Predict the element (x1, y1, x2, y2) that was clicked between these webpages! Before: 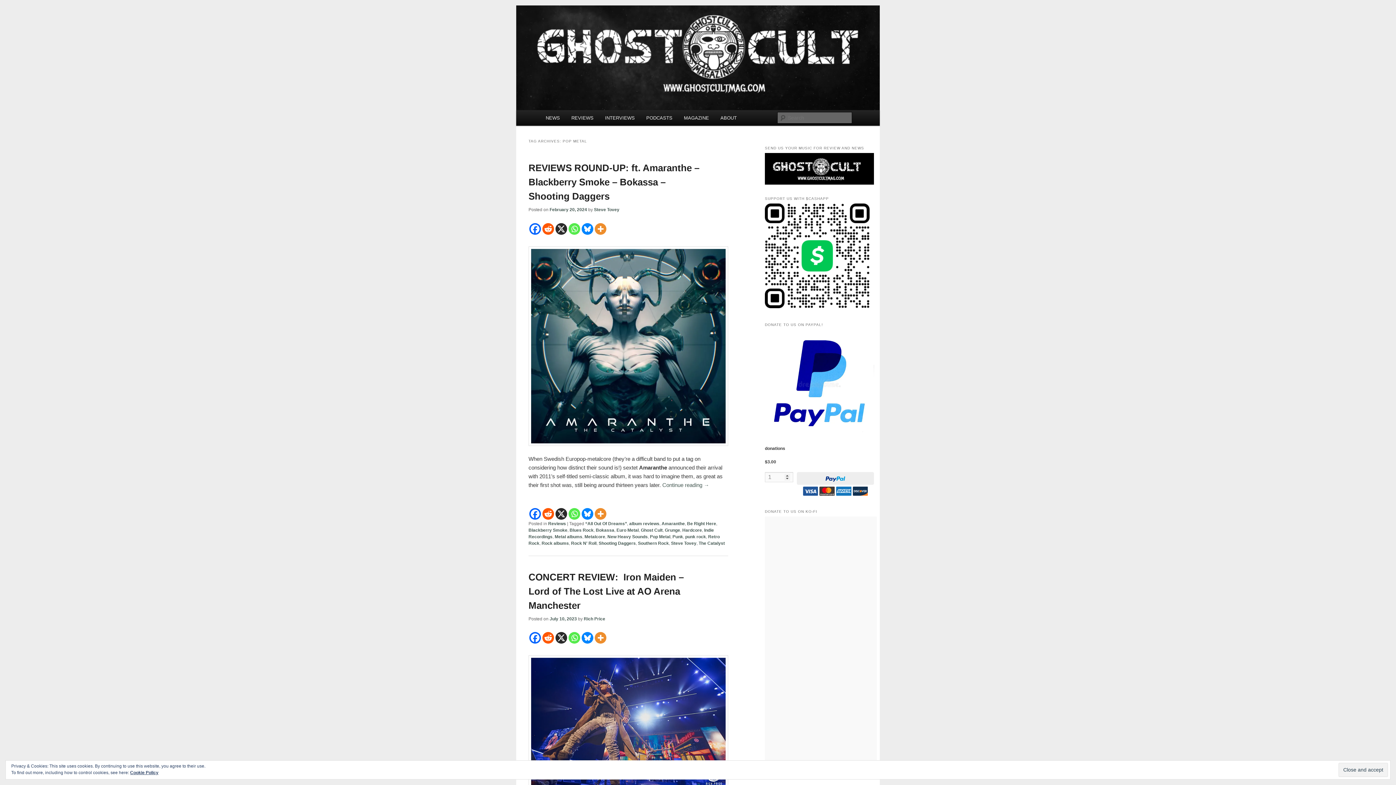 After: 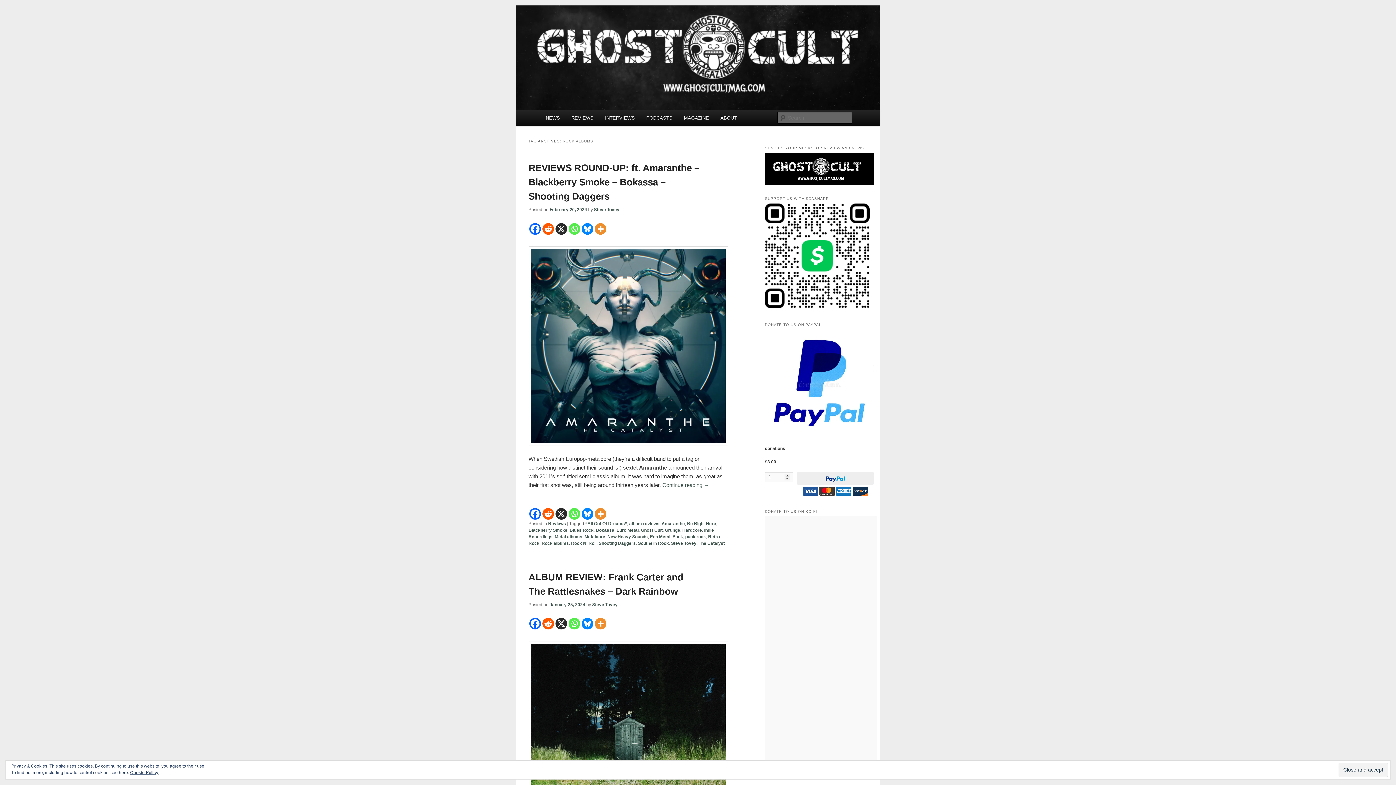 Action: bbox: (541, 541, 569, 546) label: Rock albums